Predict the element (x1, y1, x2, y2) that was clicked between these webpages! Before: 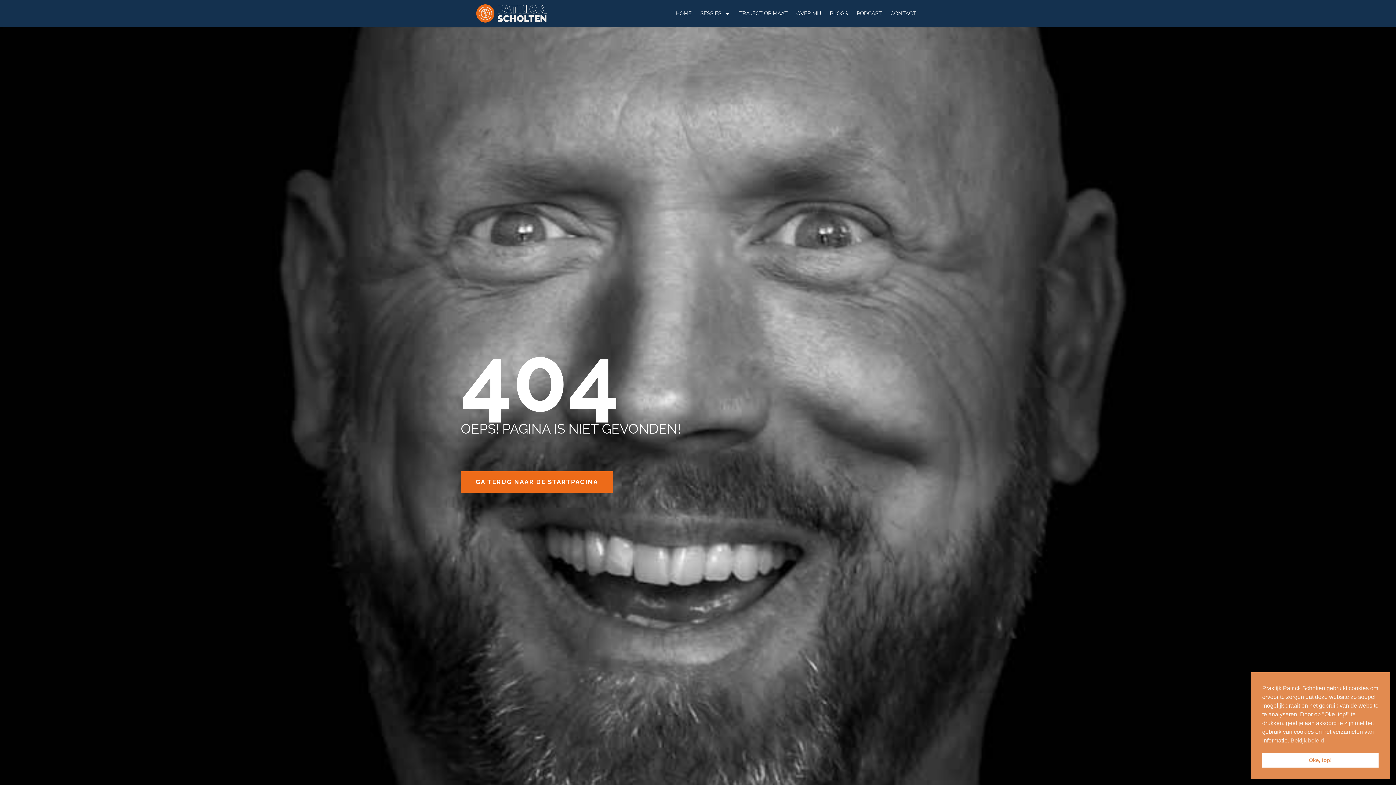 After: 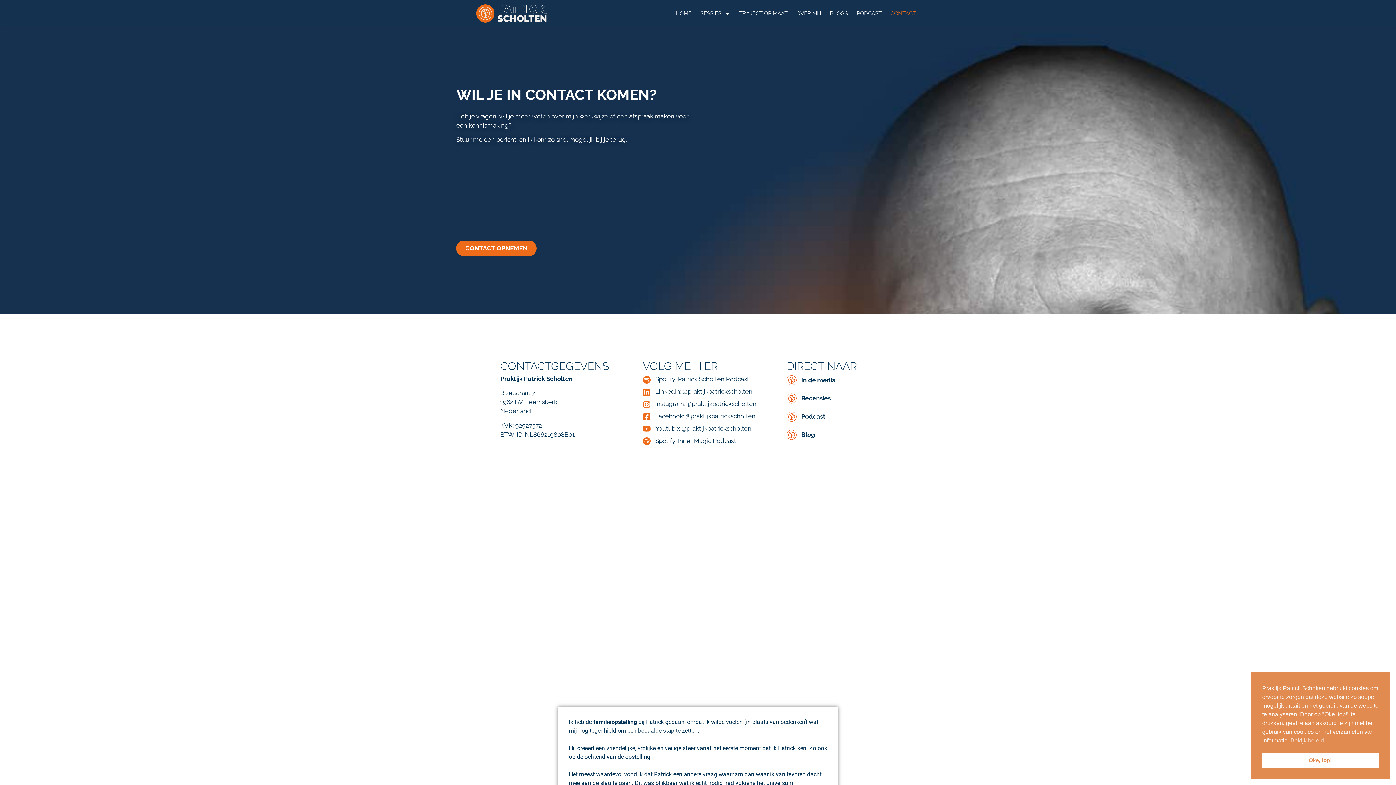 Action: bbox: (887, 3, 919, 23) label: CONTACT